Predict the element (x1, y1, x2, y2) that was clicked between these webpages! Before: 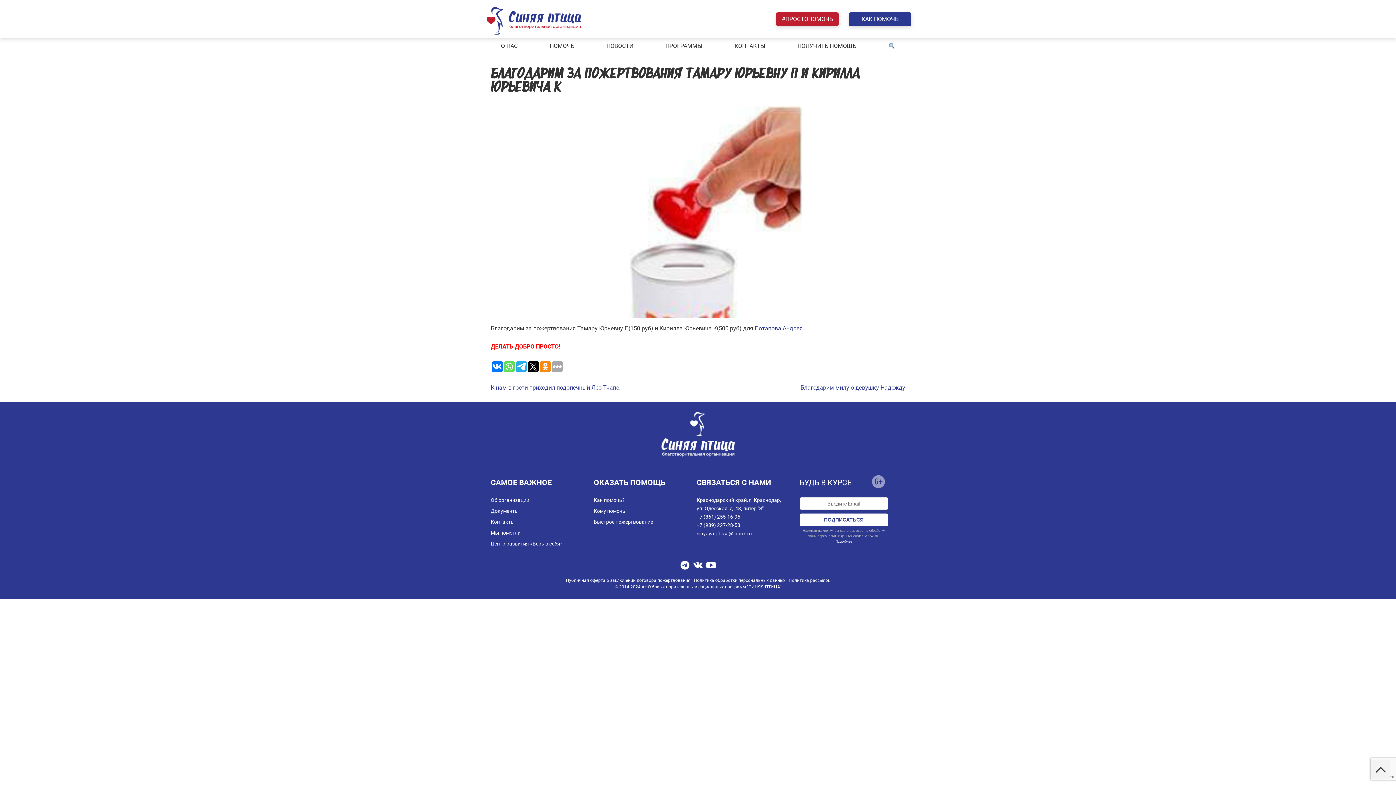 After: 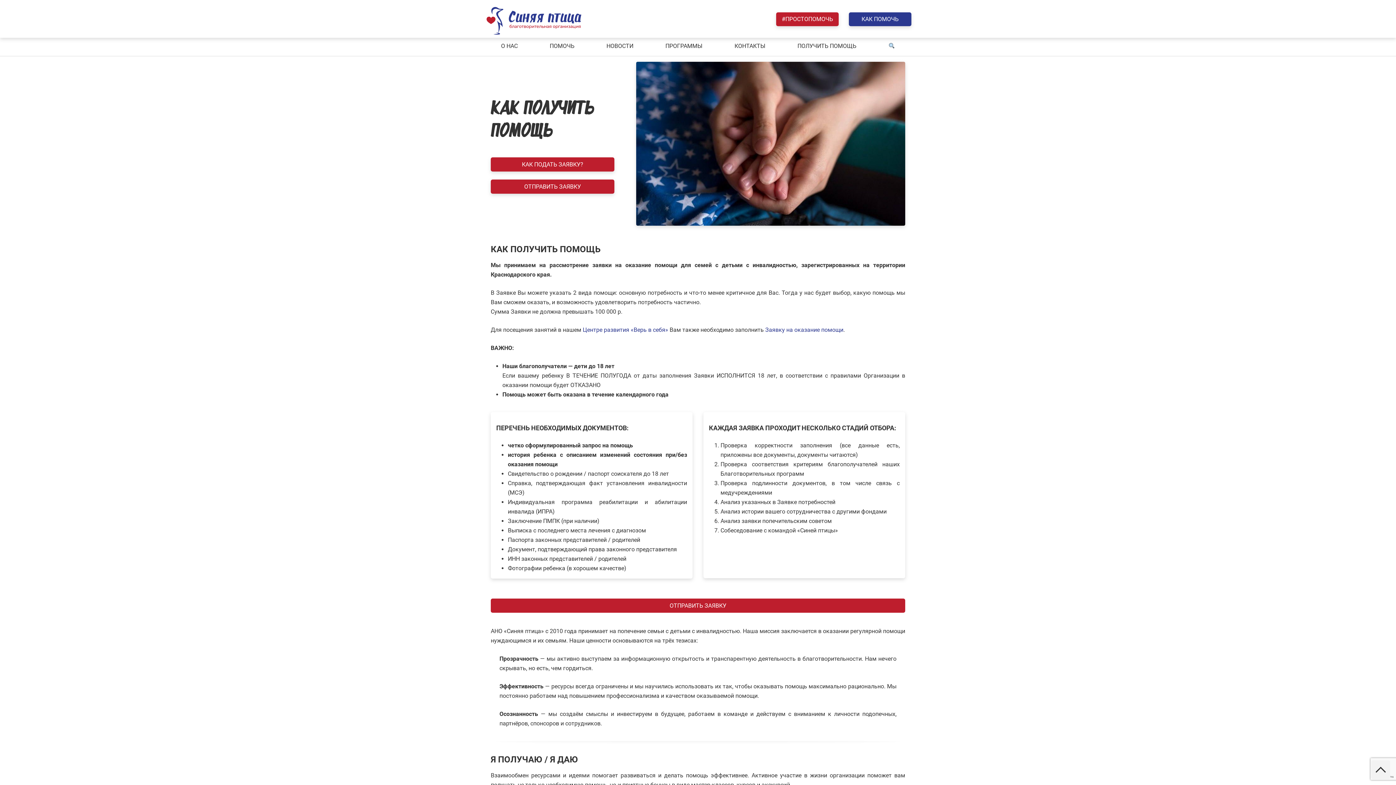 Action: label: ПОЛУЧИТЬ ПОМОЩЬ bbox: (793, 36, 860, 55)